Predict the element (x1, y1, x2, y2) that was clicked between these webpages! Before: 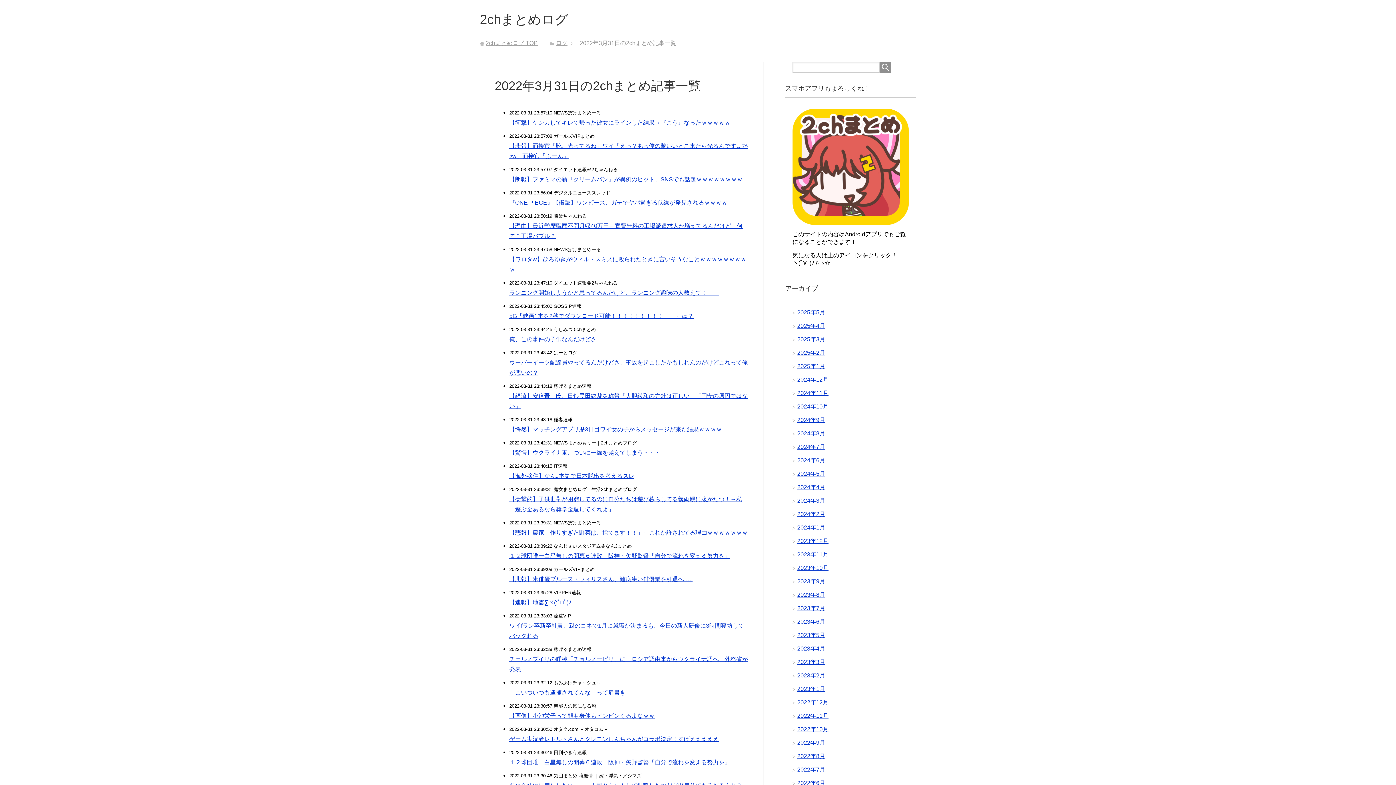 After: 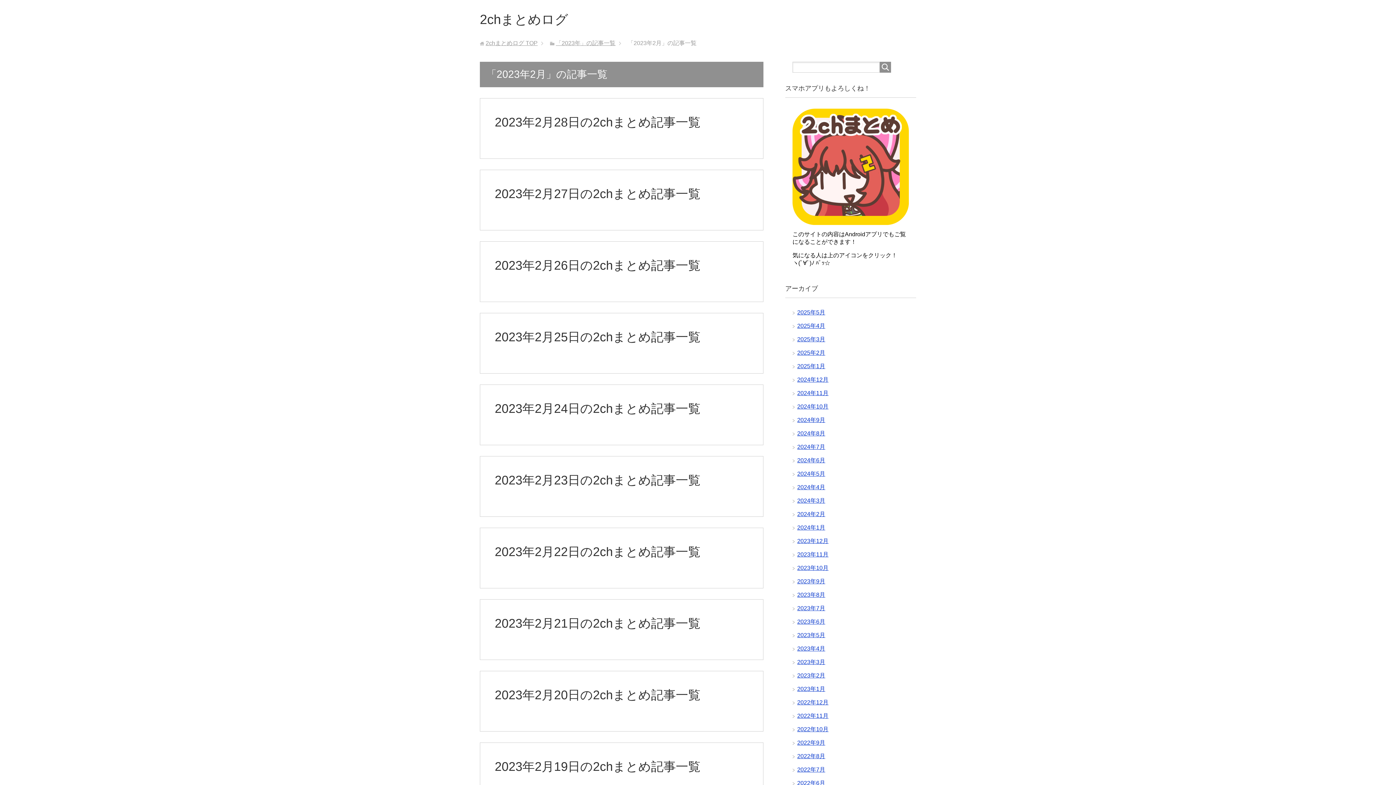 Action: bbox: (797, 672, 825, 678) label: 2023年2月